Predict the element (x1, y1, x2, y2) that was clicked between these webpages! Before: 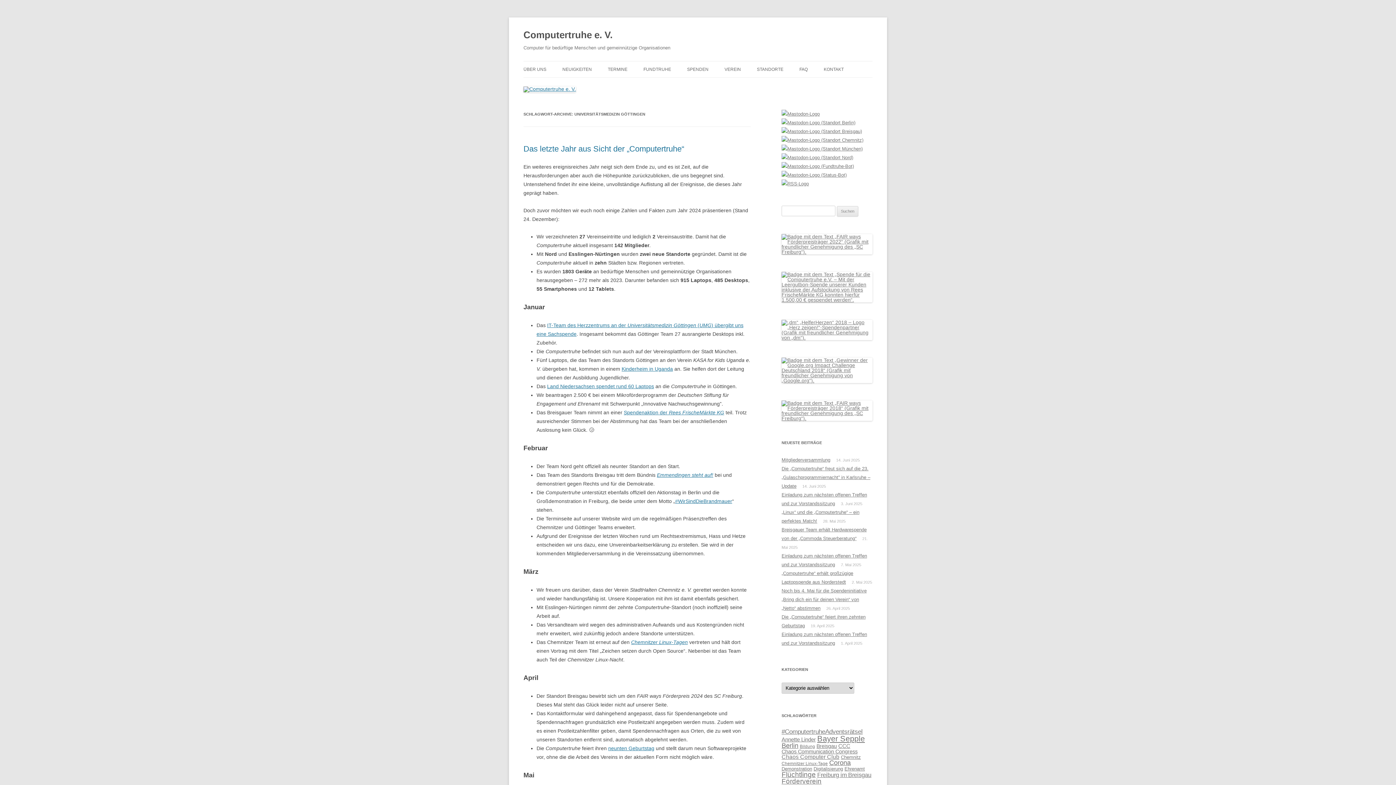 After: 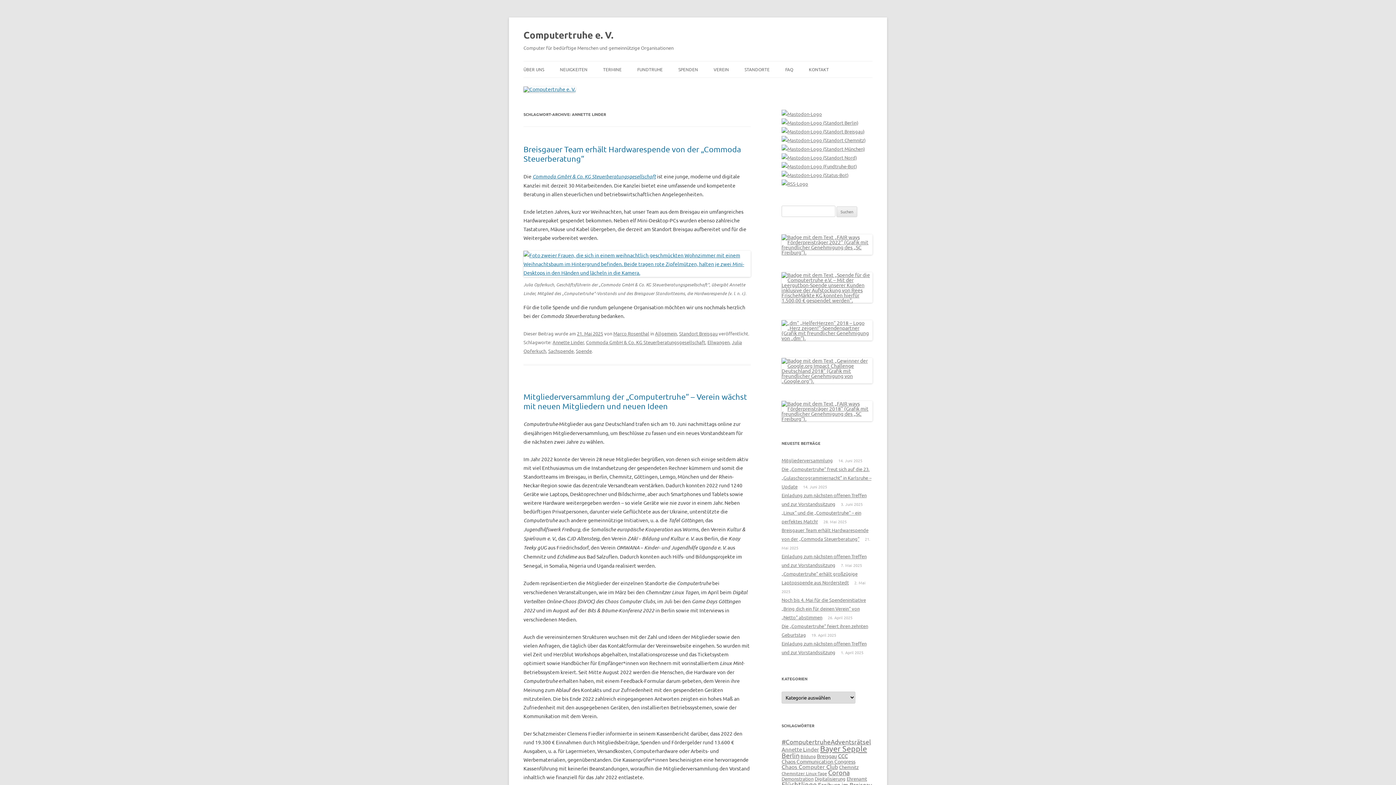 Action: bbox: (781, 736, 816, 742) label: Annette Linder (17 Einträge)